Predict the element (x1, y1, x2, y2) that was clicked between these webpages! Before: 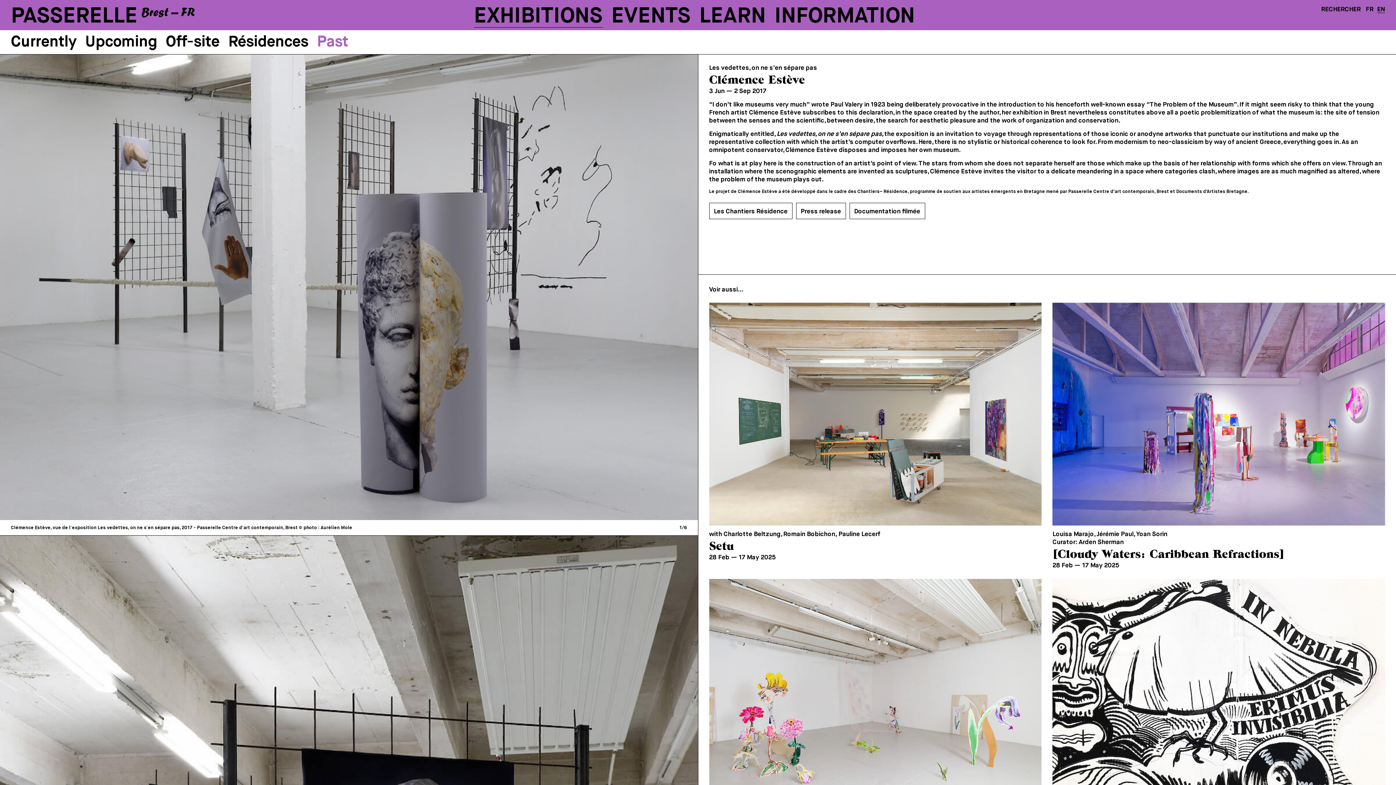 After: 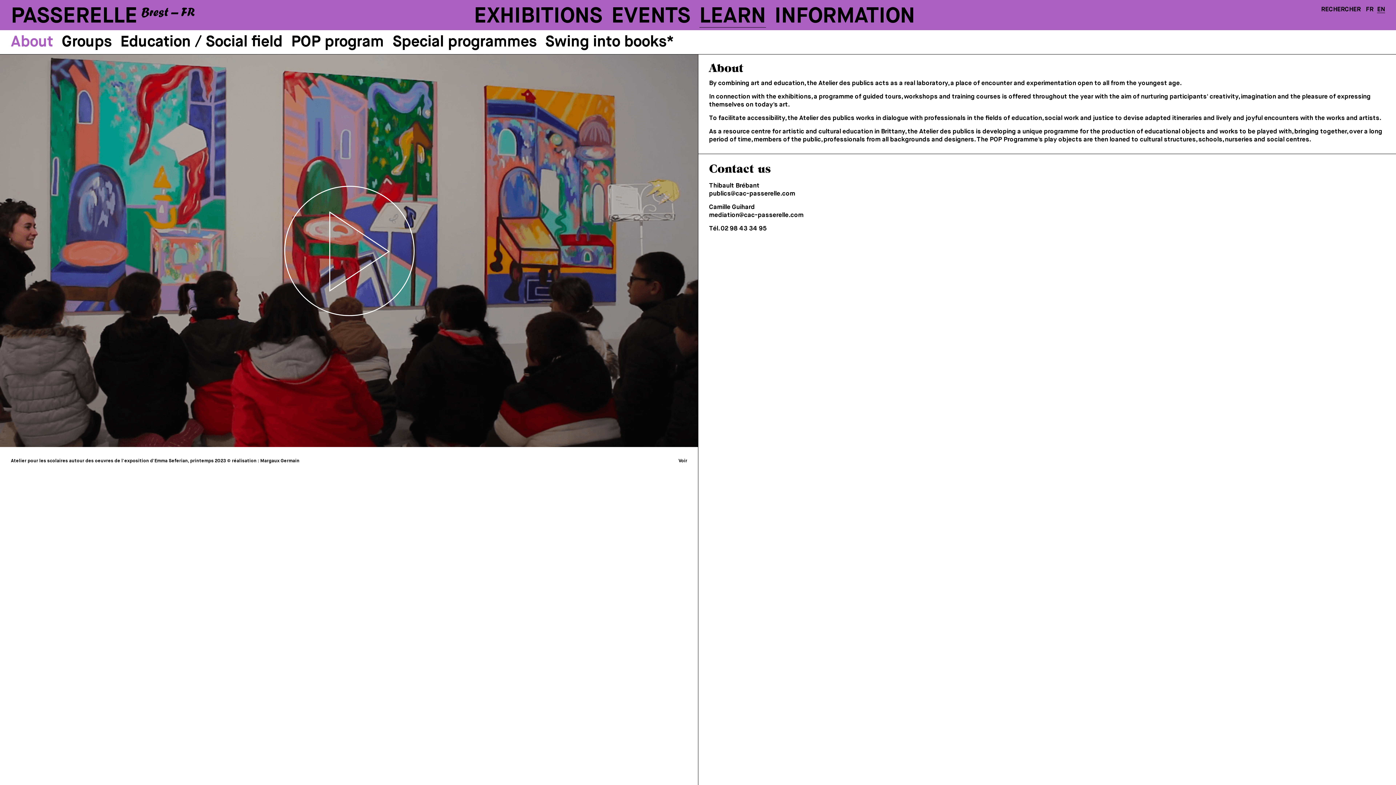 Action: label: LEARN bbox: (699, 5, 766, 27)